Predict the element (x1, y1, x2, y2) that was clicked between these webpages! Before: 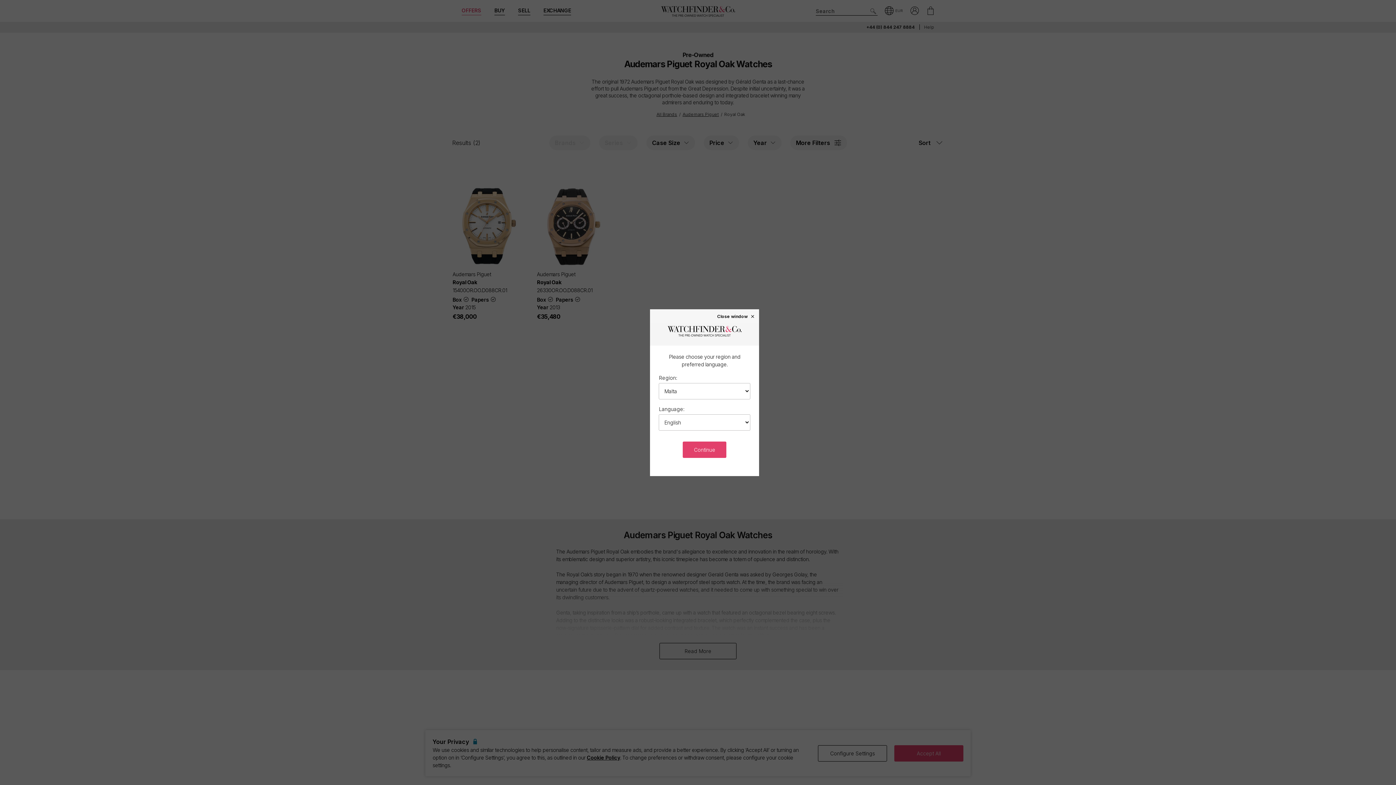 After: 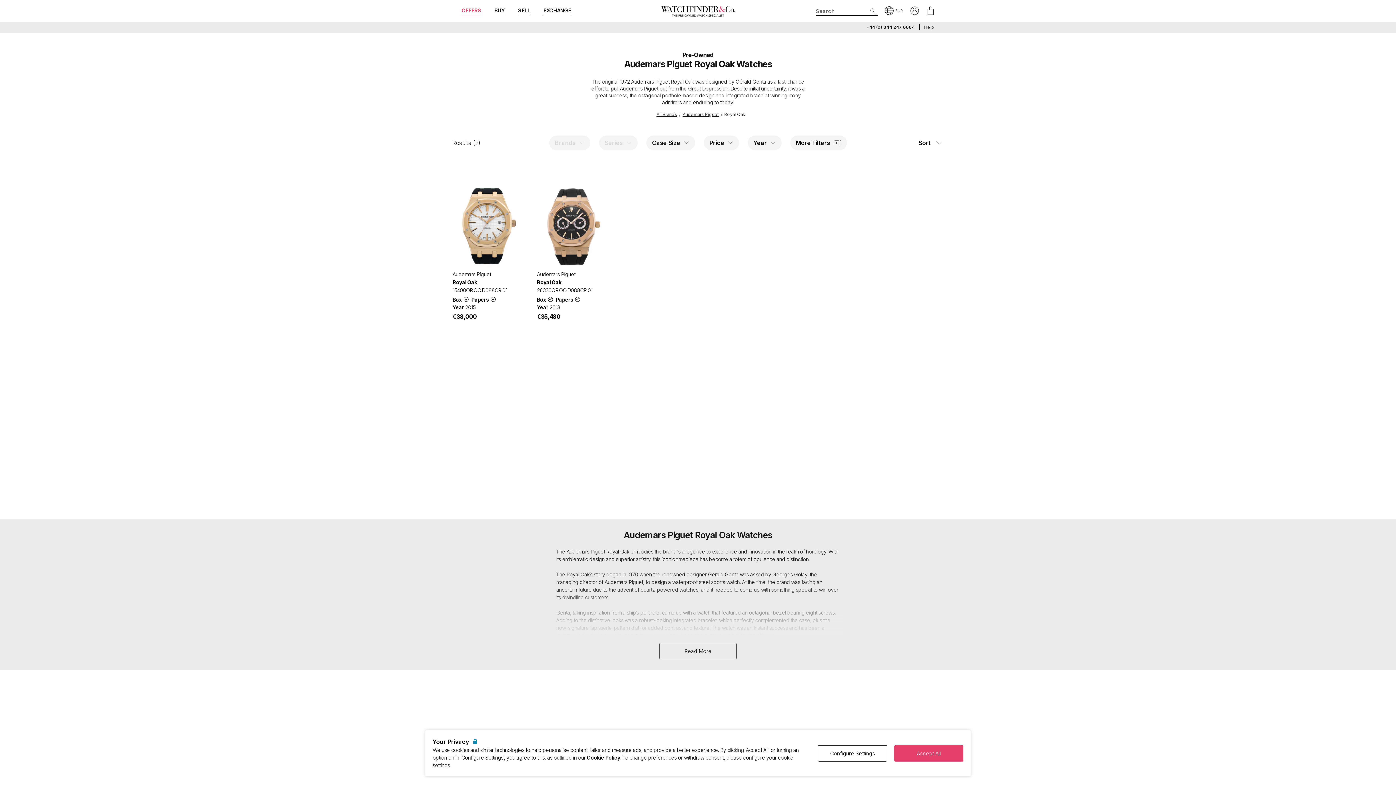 Action: label: Close window × bbox: (717, 313, 755, 318)